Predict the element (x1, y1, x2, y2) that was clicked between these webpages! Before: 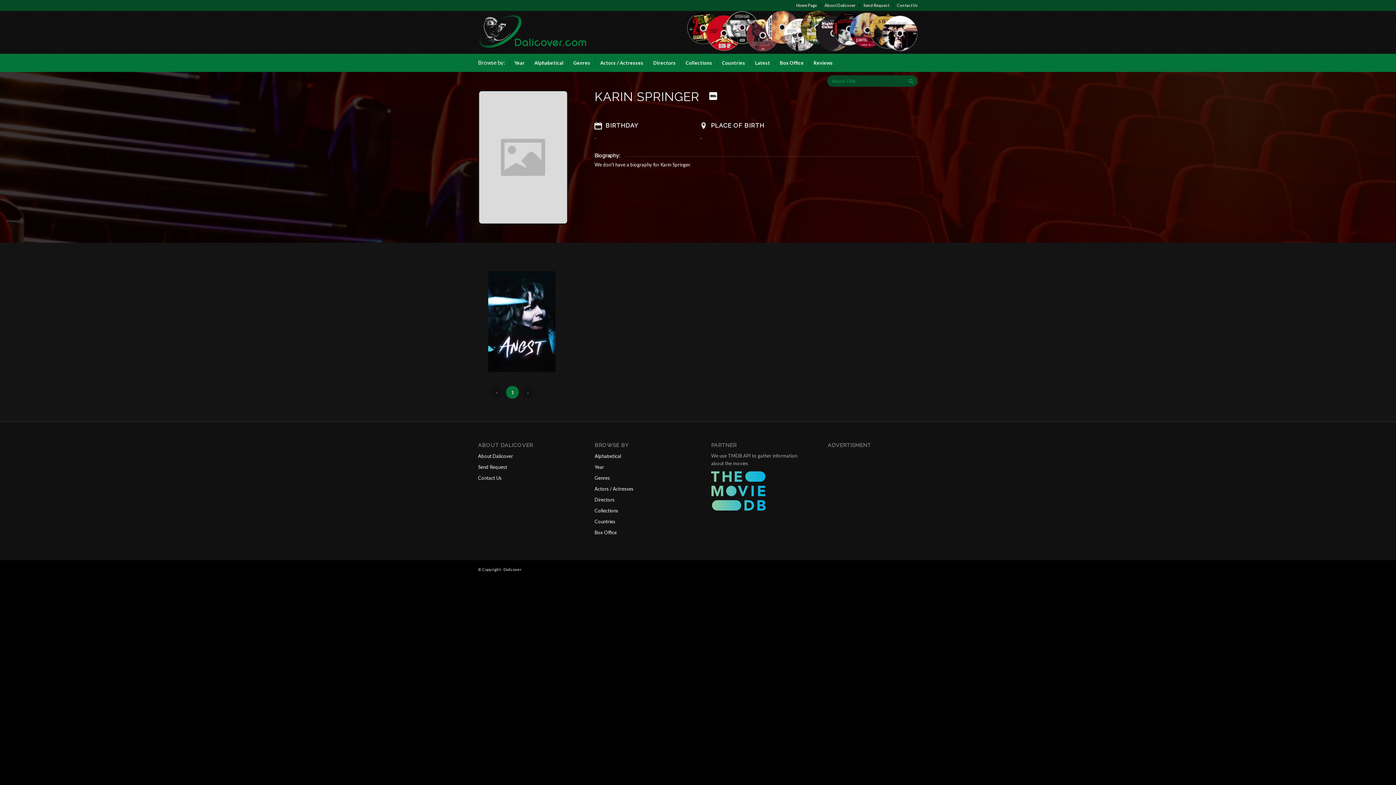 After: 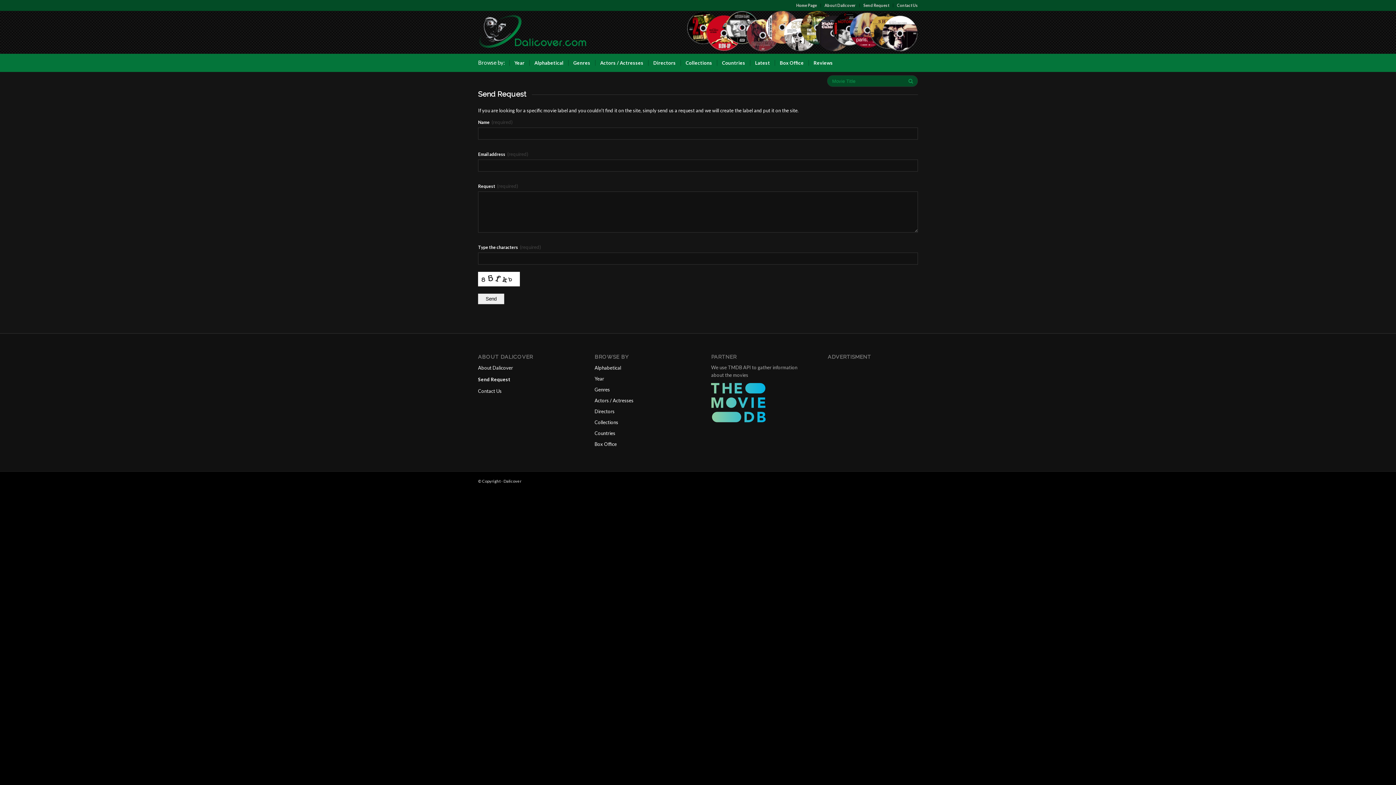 Action: bbox: (478, 462, 568, 473) label: Send Request